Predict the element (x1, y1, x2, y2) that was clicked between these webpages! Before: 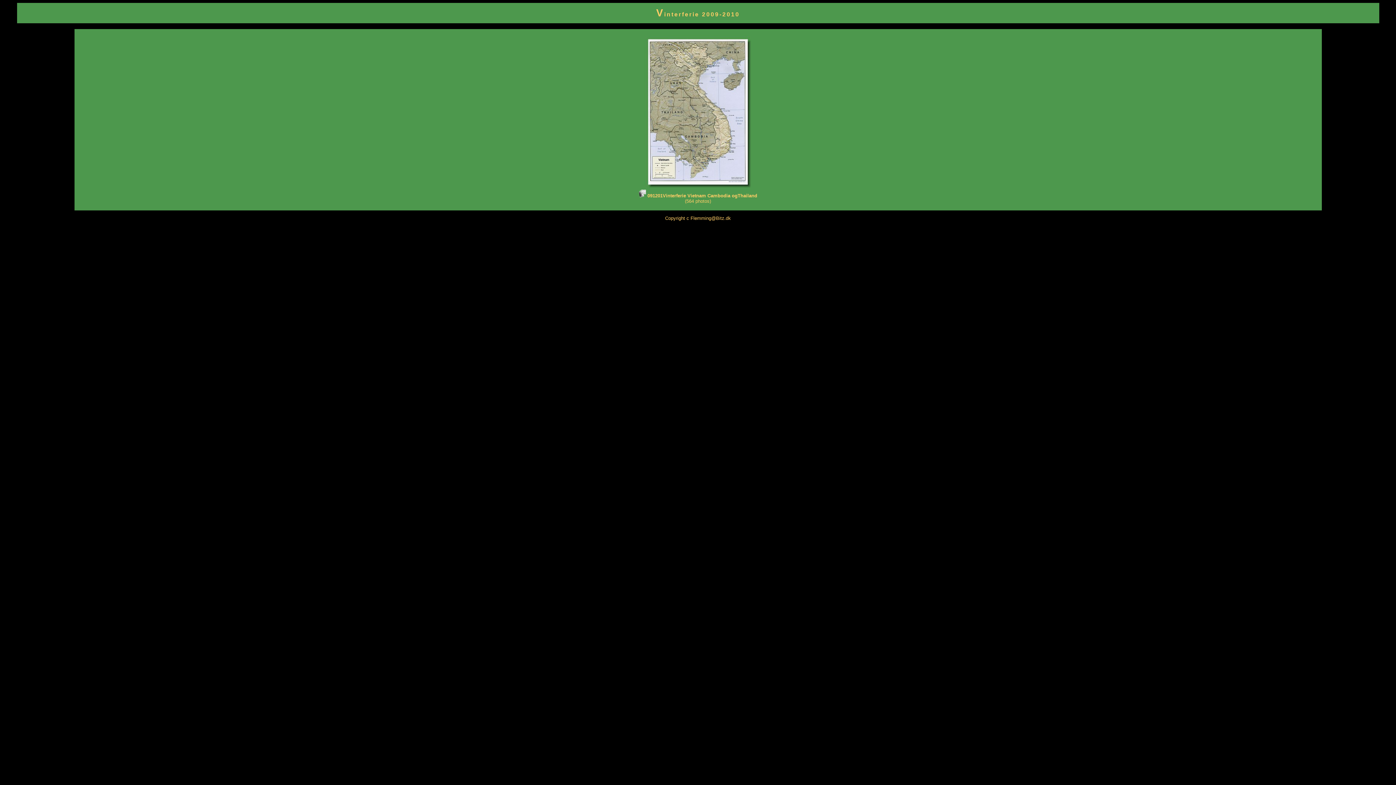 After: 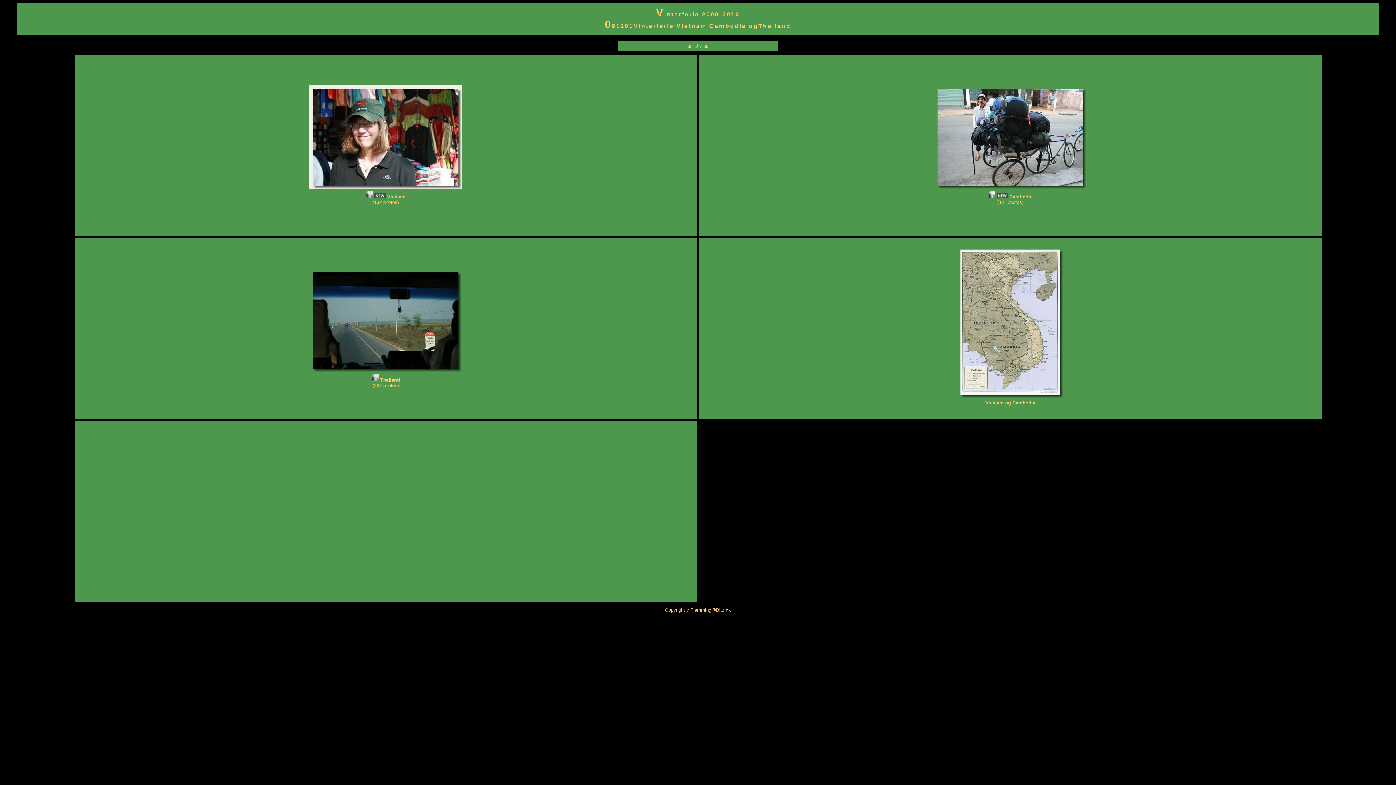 Action: bbox: (644, 184, 752, 189)